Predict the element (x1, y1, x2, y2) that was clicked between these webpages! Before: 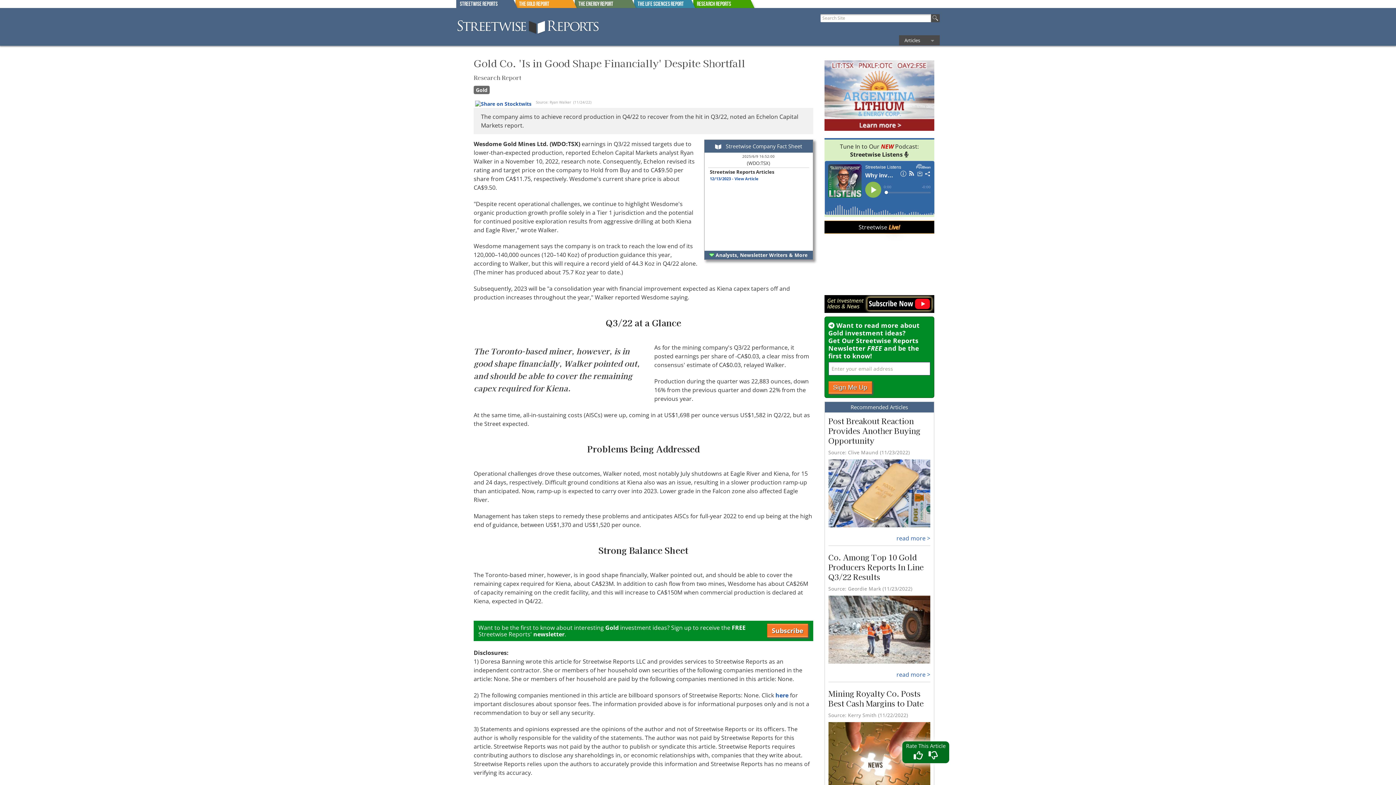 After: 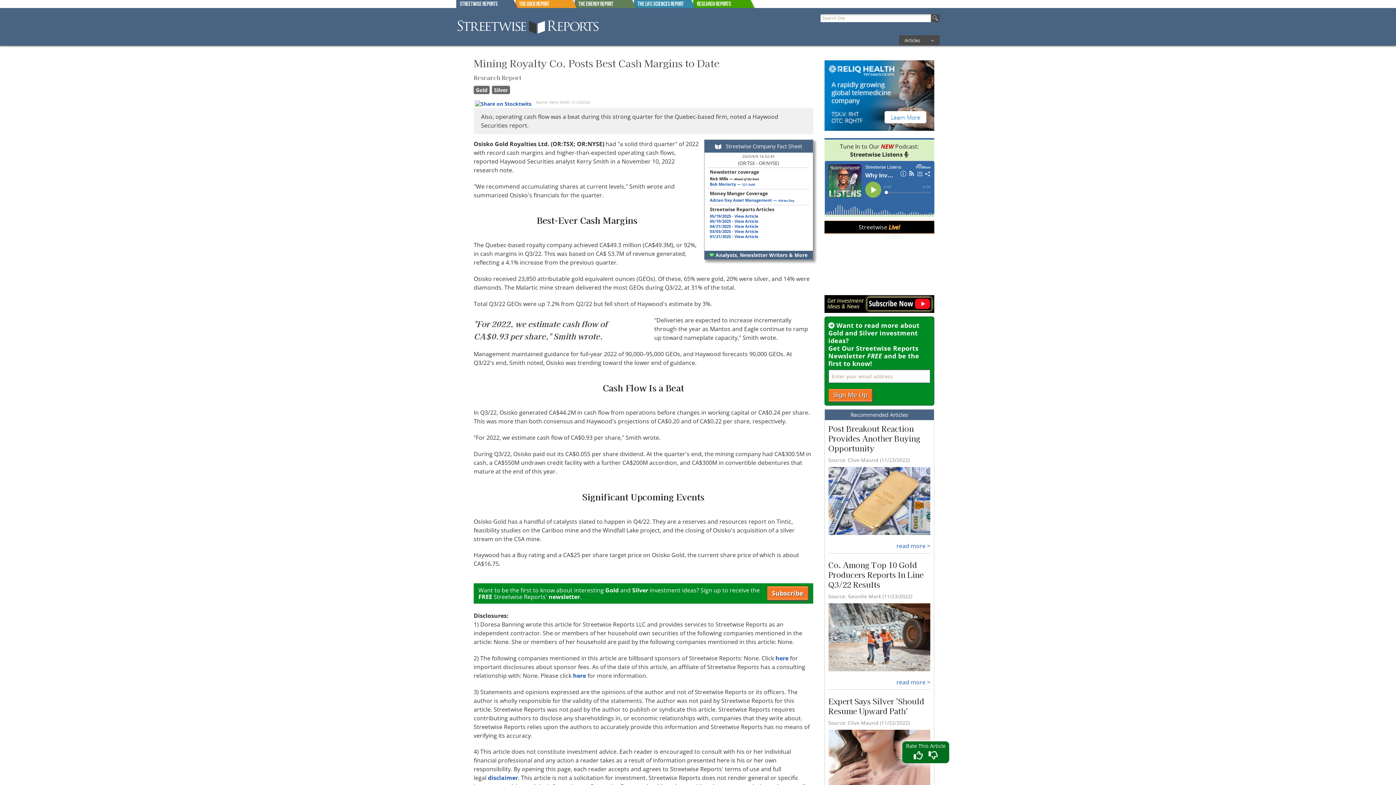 Action: label: Mining Royalty Co. Posts Best Cash Margins to Date bbox: (828, 688, 923, 708)